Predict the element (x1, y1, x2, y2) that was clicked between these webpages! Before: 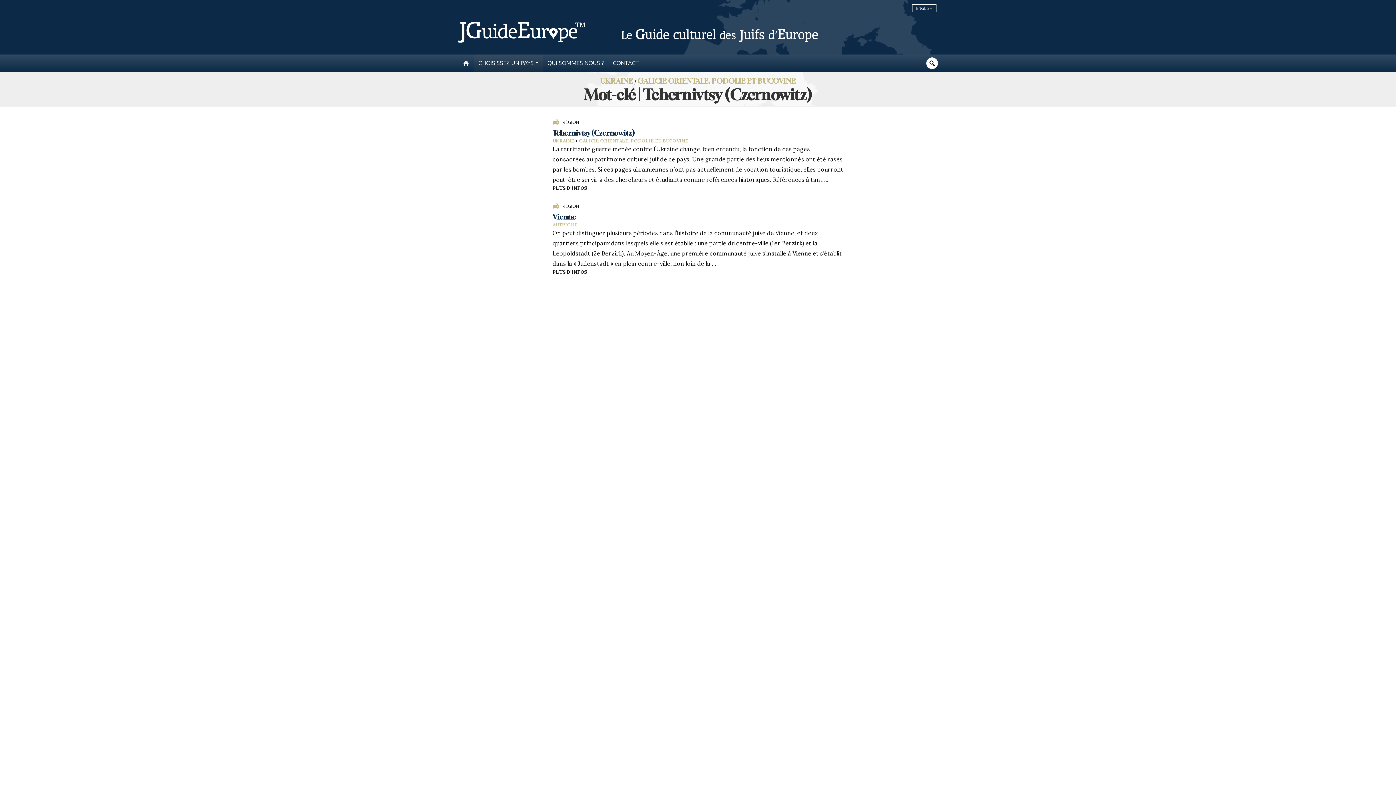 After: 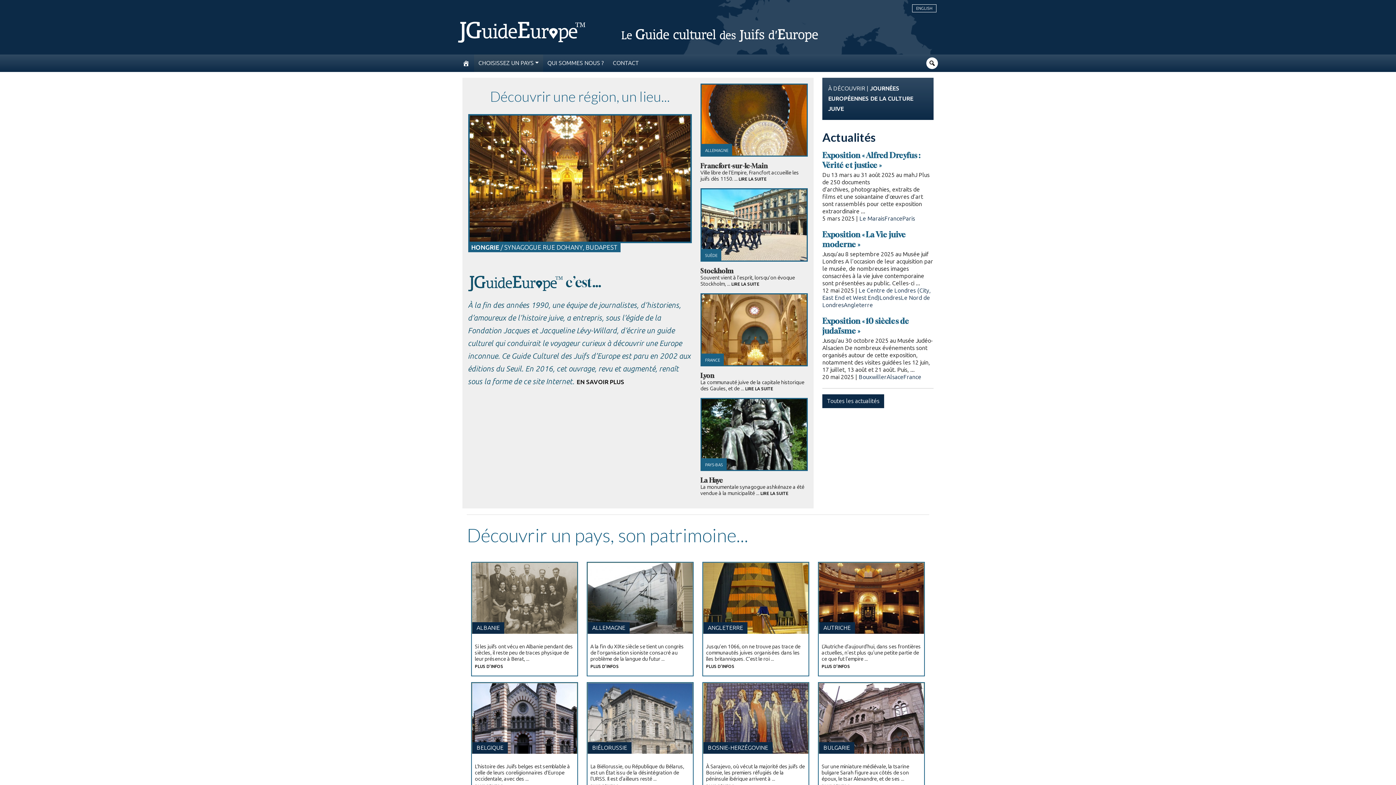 Action: bbox: (462, 59, 469, 66)